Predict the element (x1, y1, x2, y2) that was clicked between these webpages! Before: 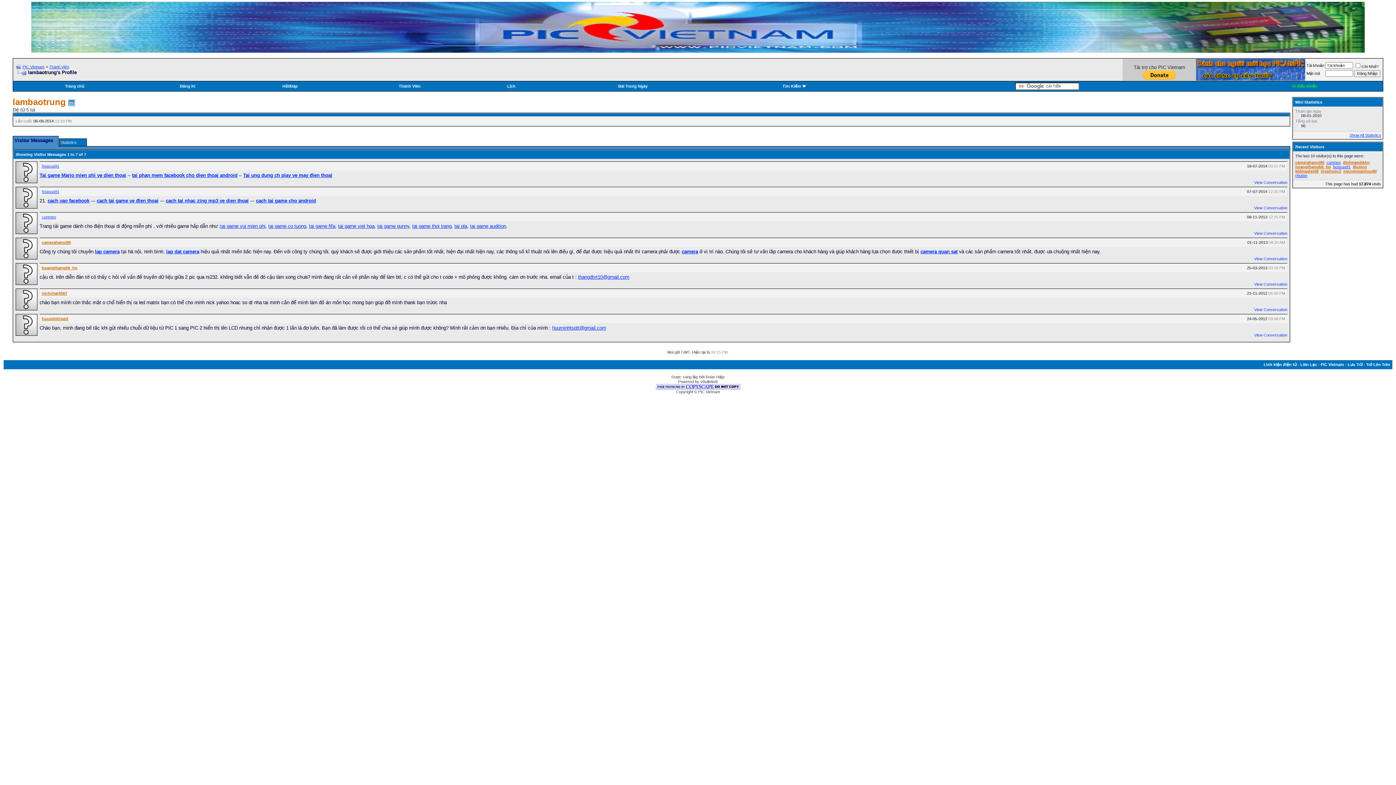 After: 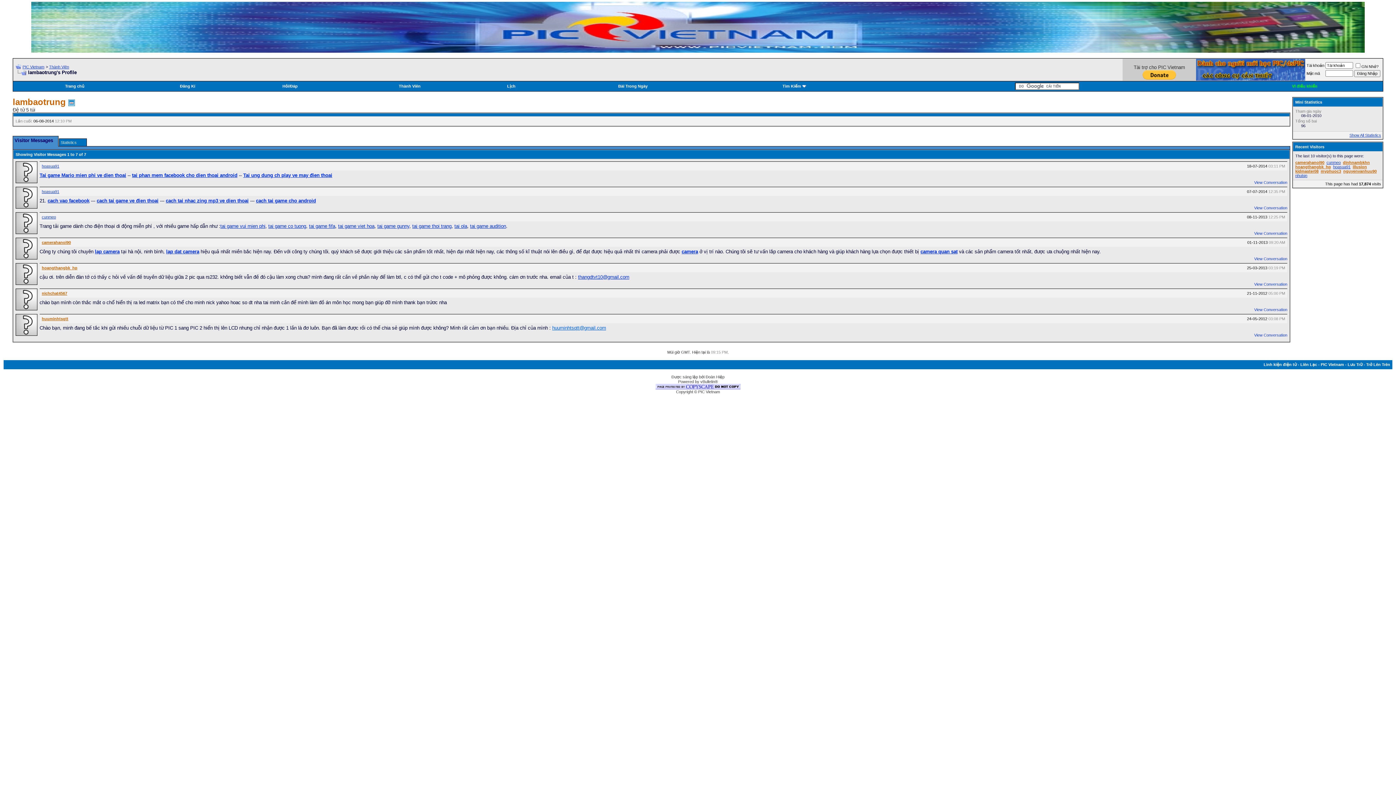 Action: bbox: (552, 325, 606, 330) label: huuminhtsqtt@gmail.com